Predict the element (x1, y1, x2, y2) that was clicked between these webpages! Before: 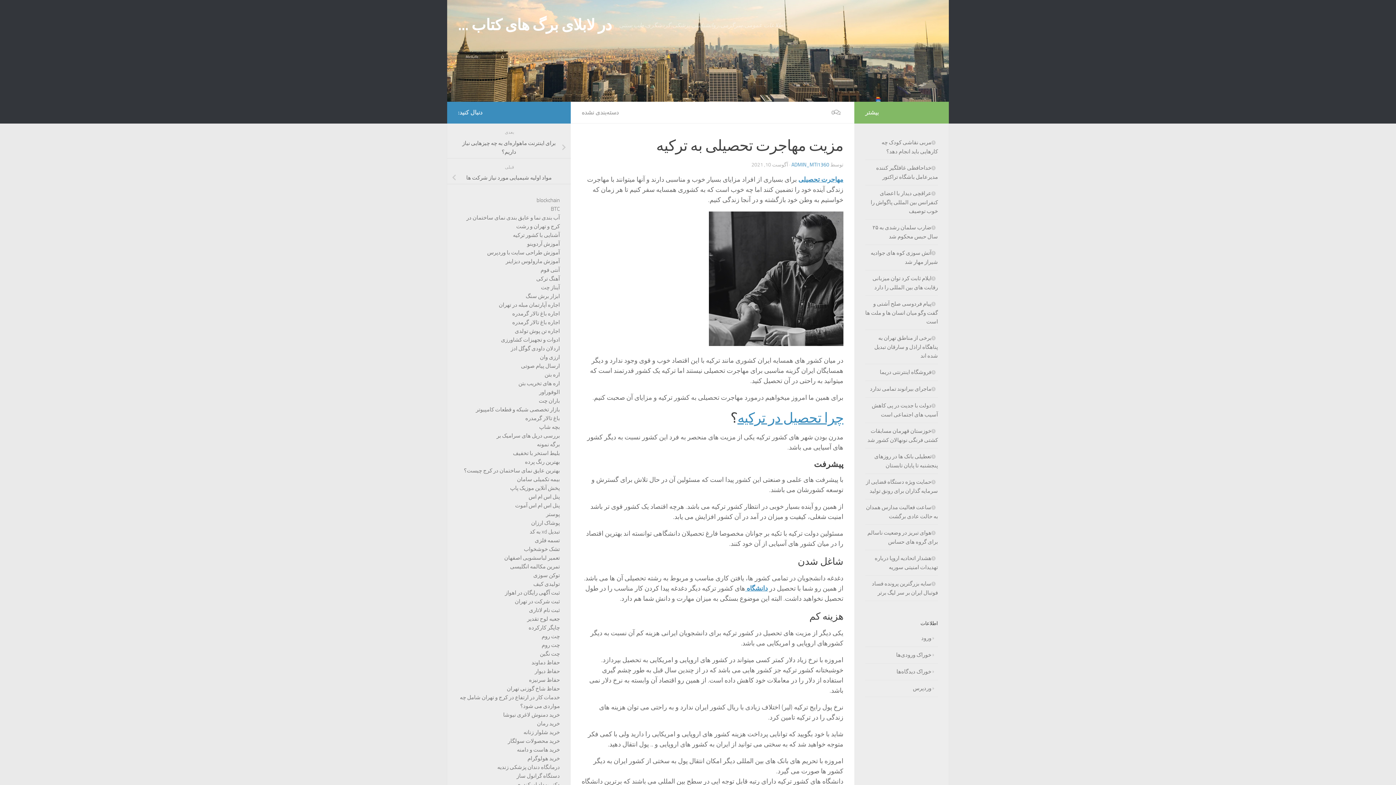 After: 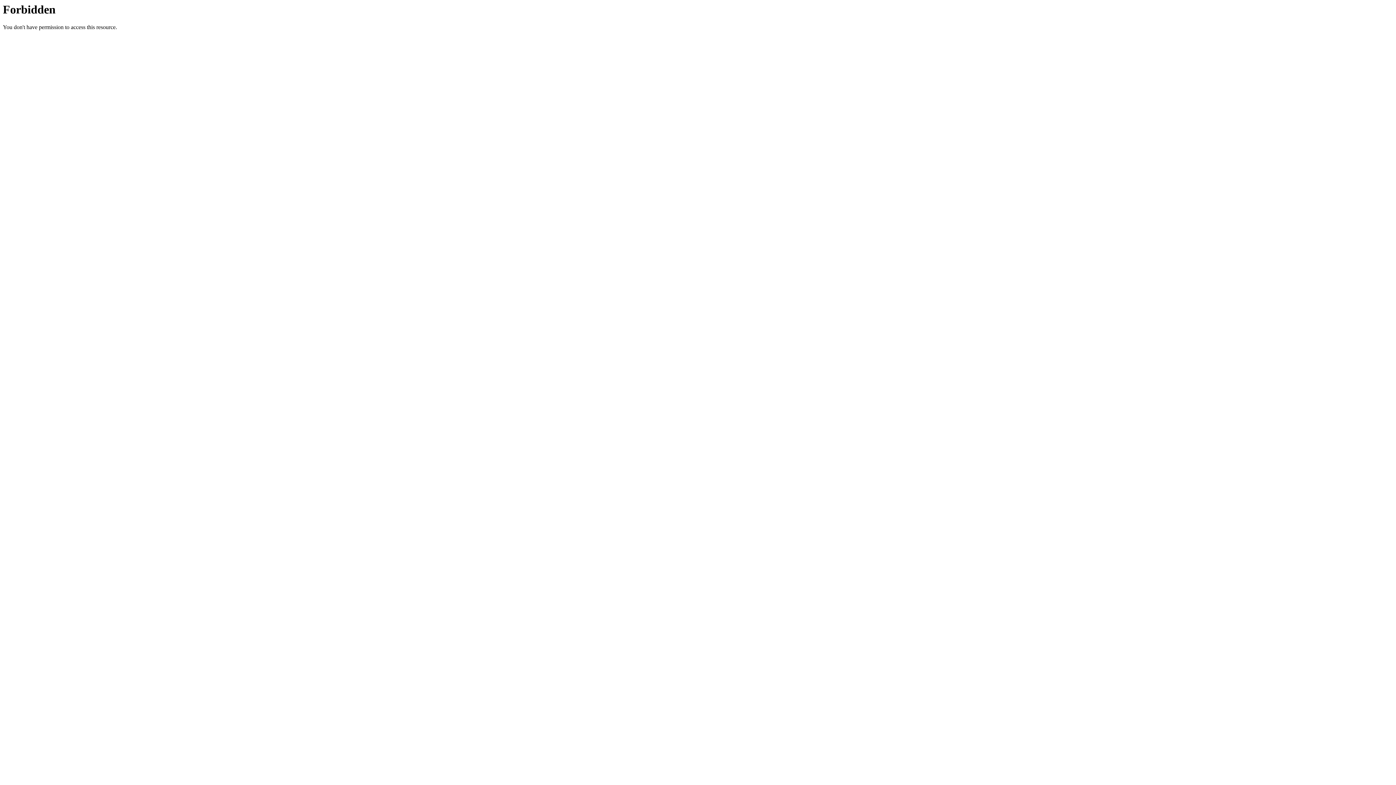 Action: bbox: (537, 720, 560, 727) label: خرید رمان